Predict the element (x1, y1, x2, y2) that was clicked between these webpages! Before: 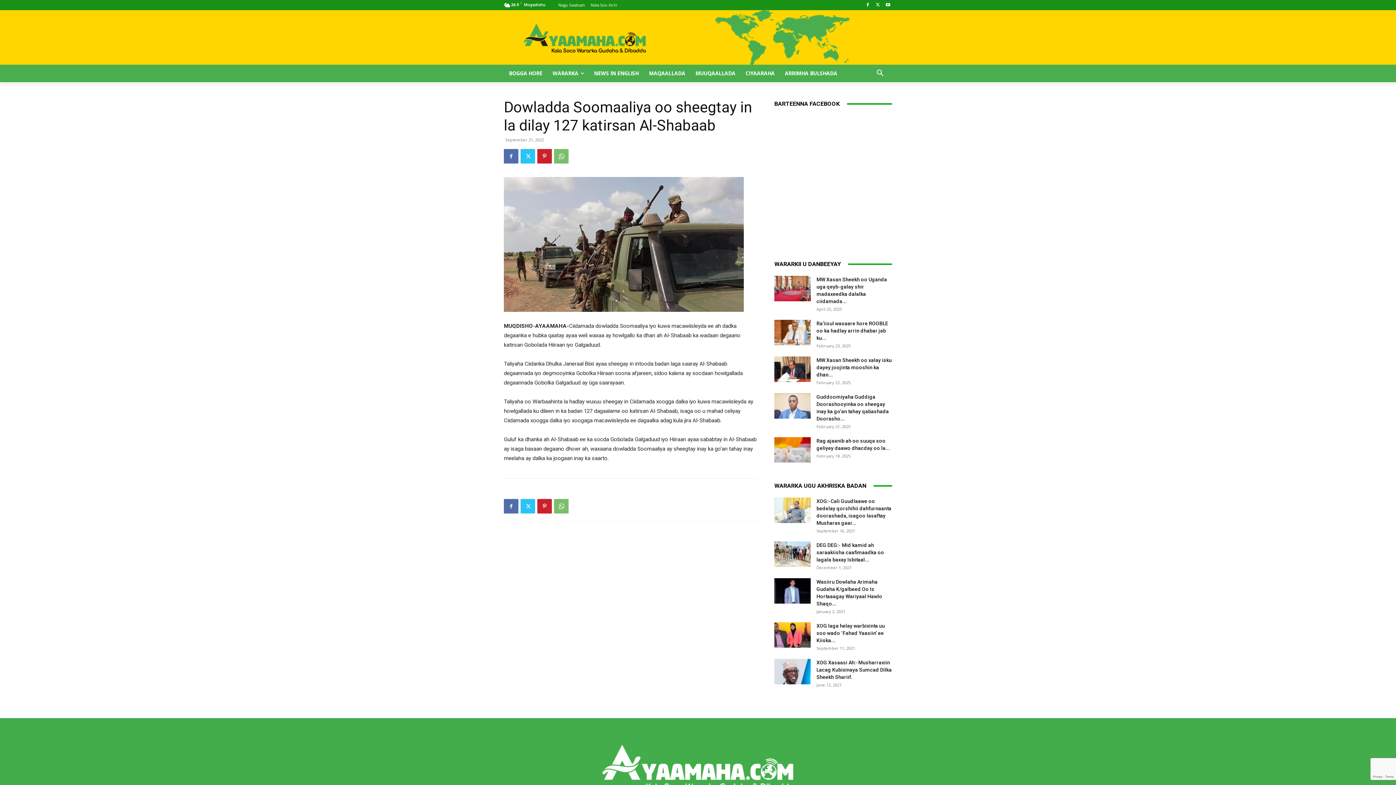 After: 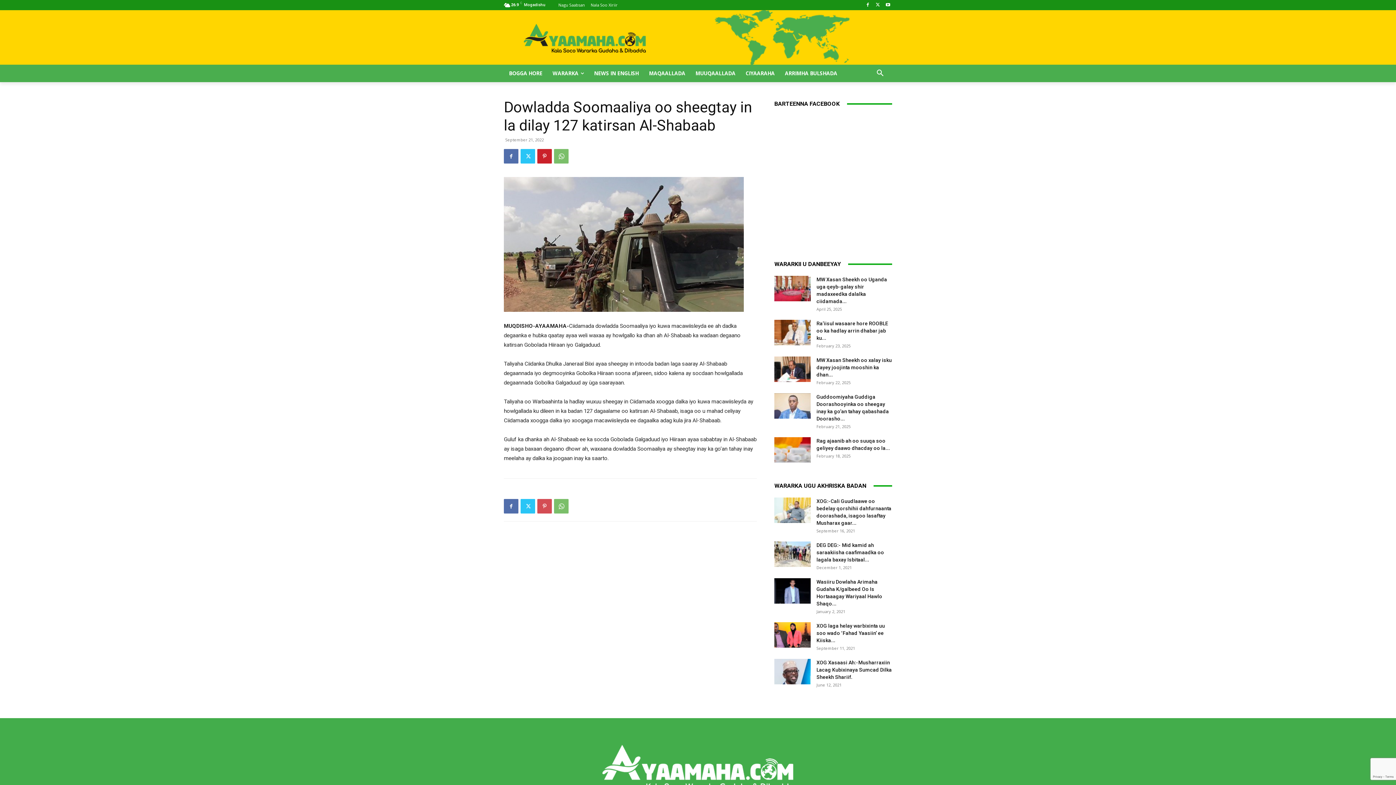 Action: bbox: (537, 499, 552, 513)